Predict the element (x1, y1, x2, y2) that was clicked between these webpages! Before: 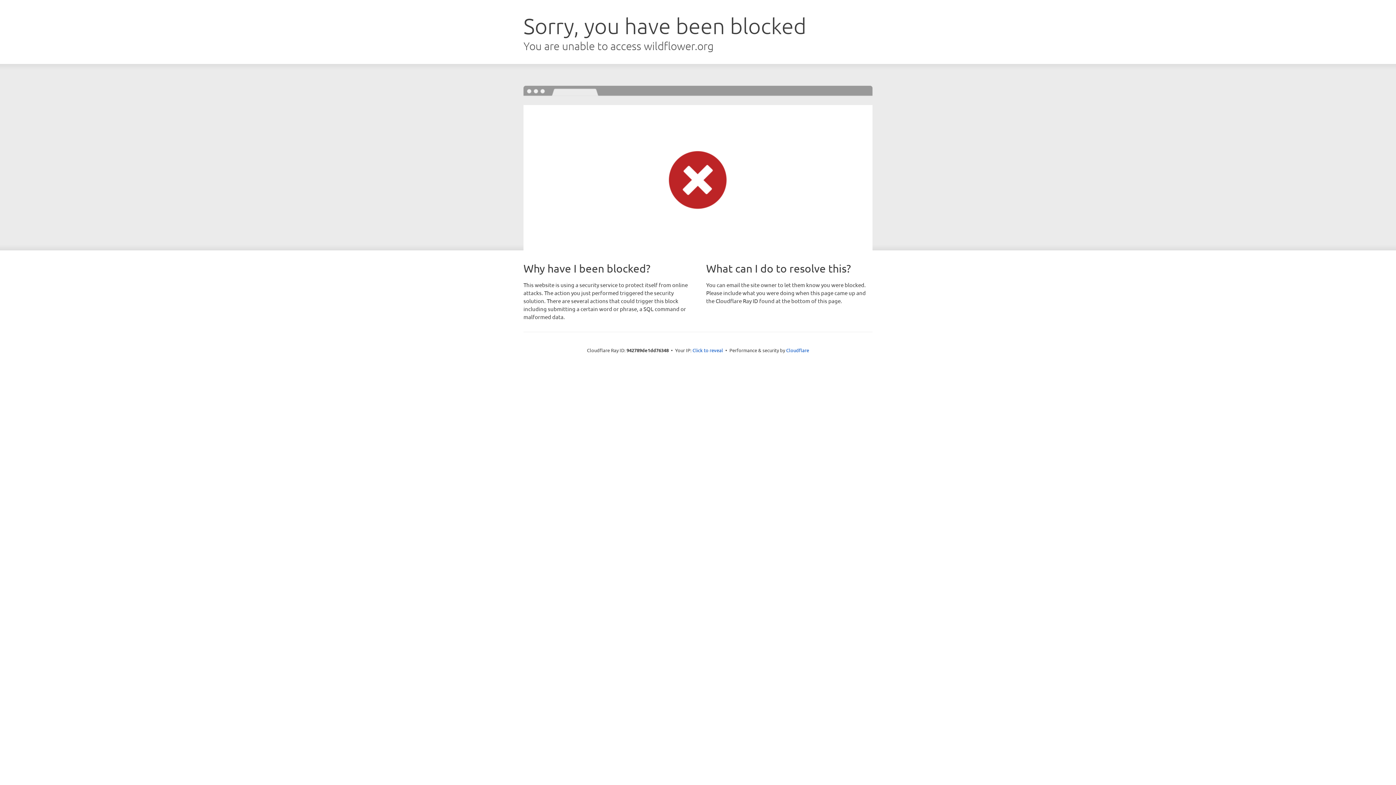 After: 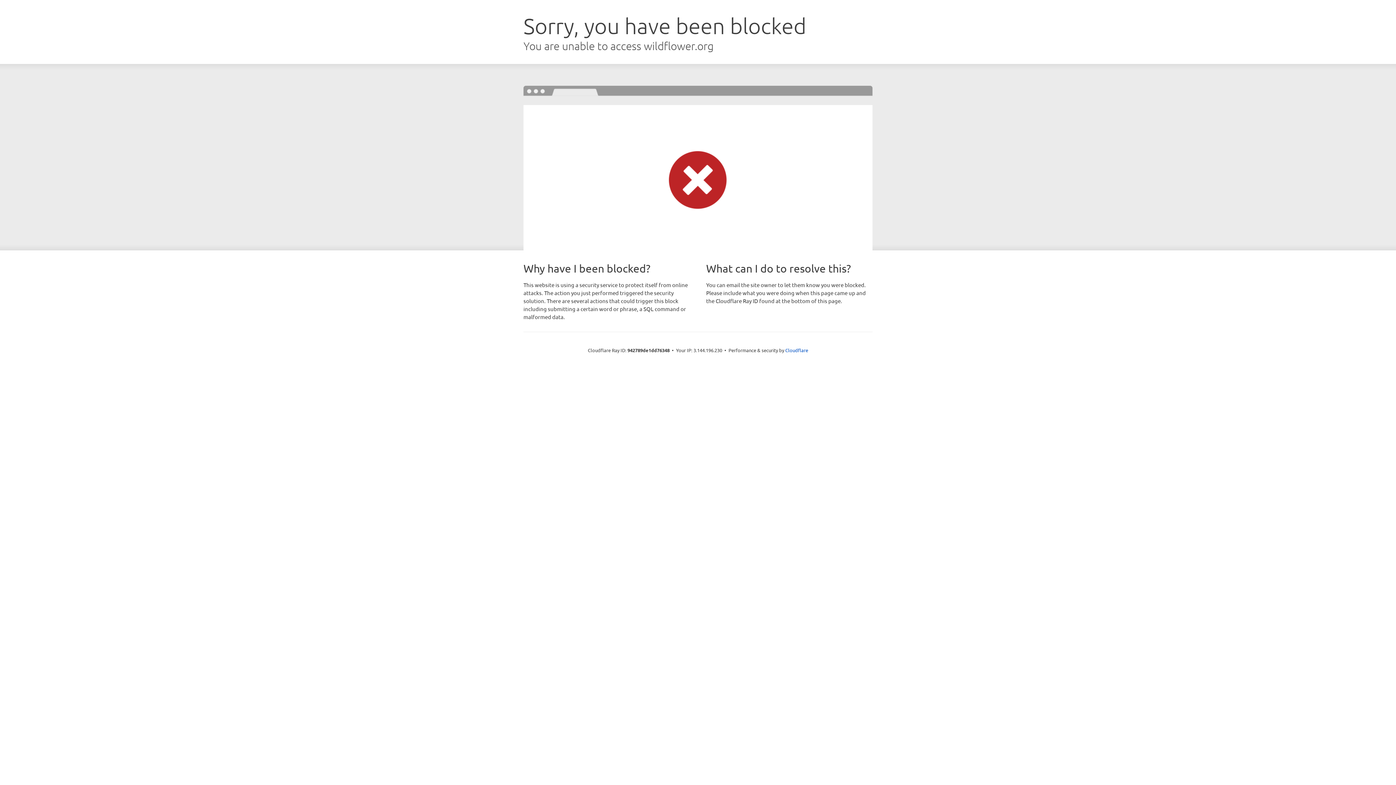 Action: bbox: (692, 346, 723, 353) label: Click to reveal